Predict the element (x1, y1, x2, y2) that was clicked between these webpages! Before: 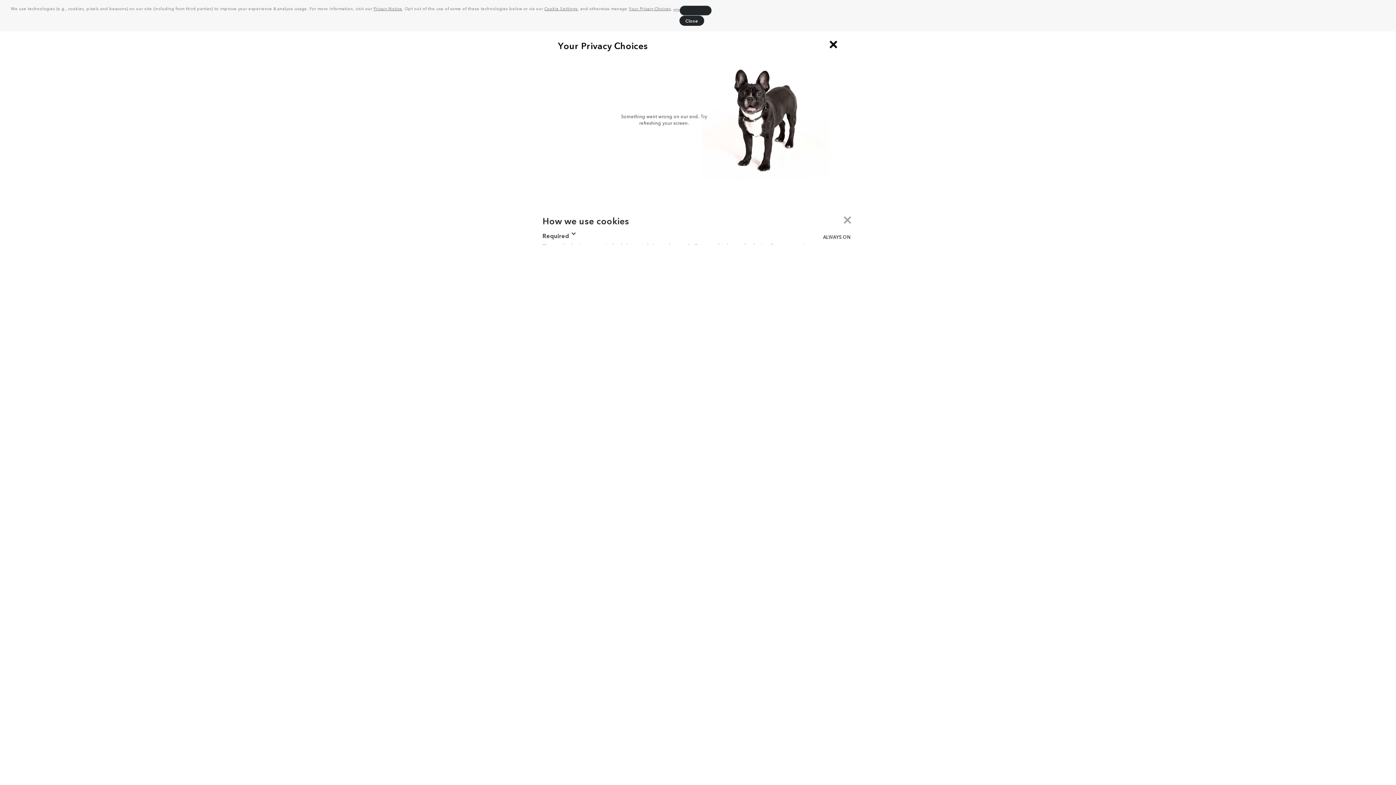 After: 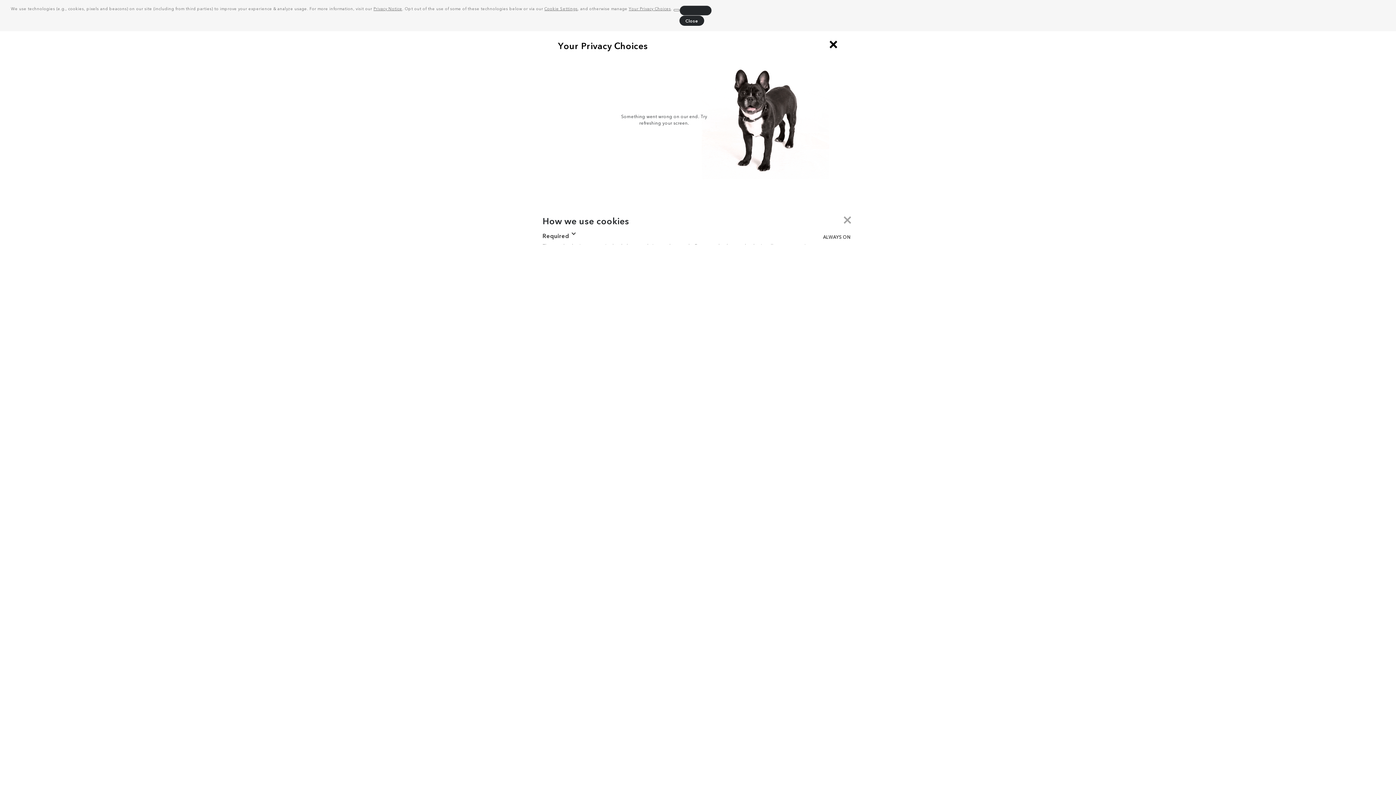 Action: label: Privacy Notice bbox: (373, 5, 402, 11)